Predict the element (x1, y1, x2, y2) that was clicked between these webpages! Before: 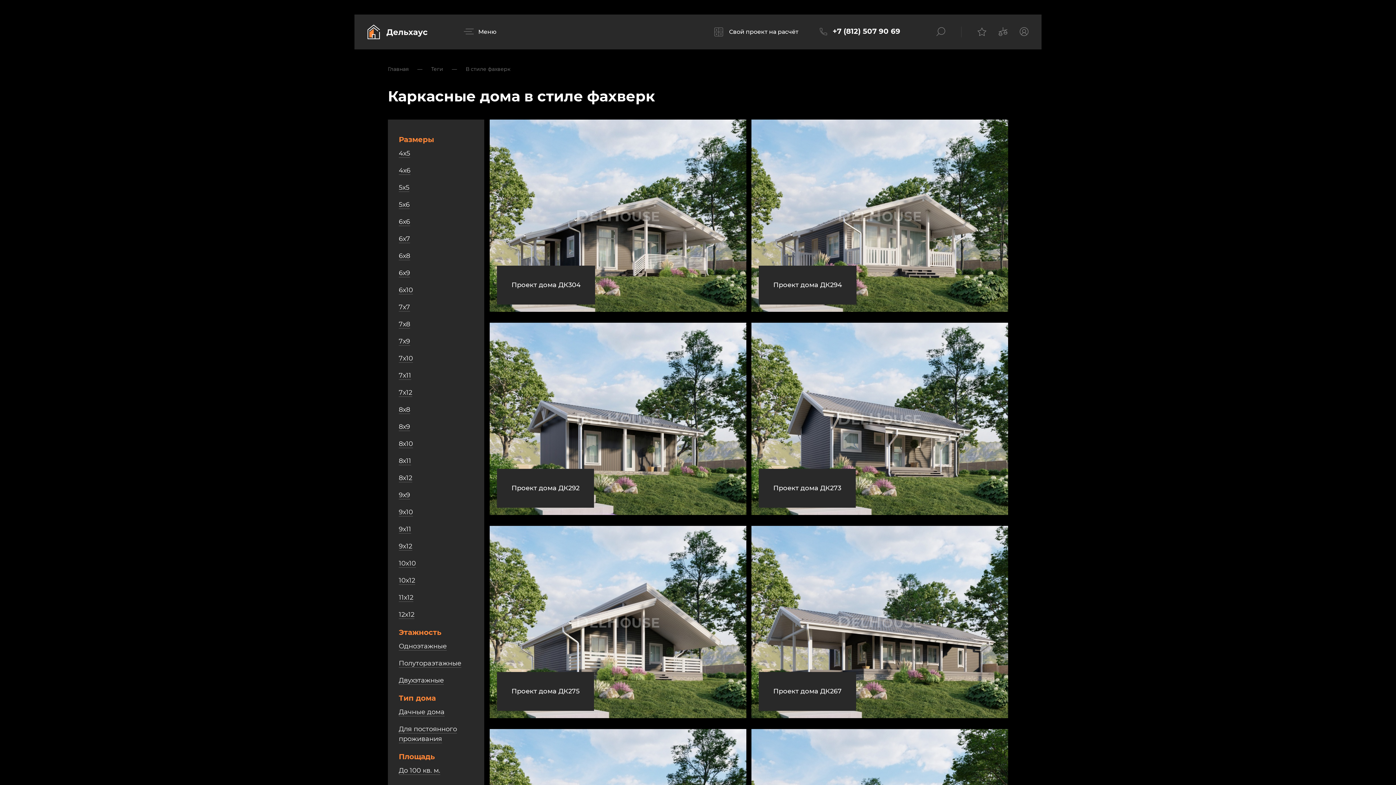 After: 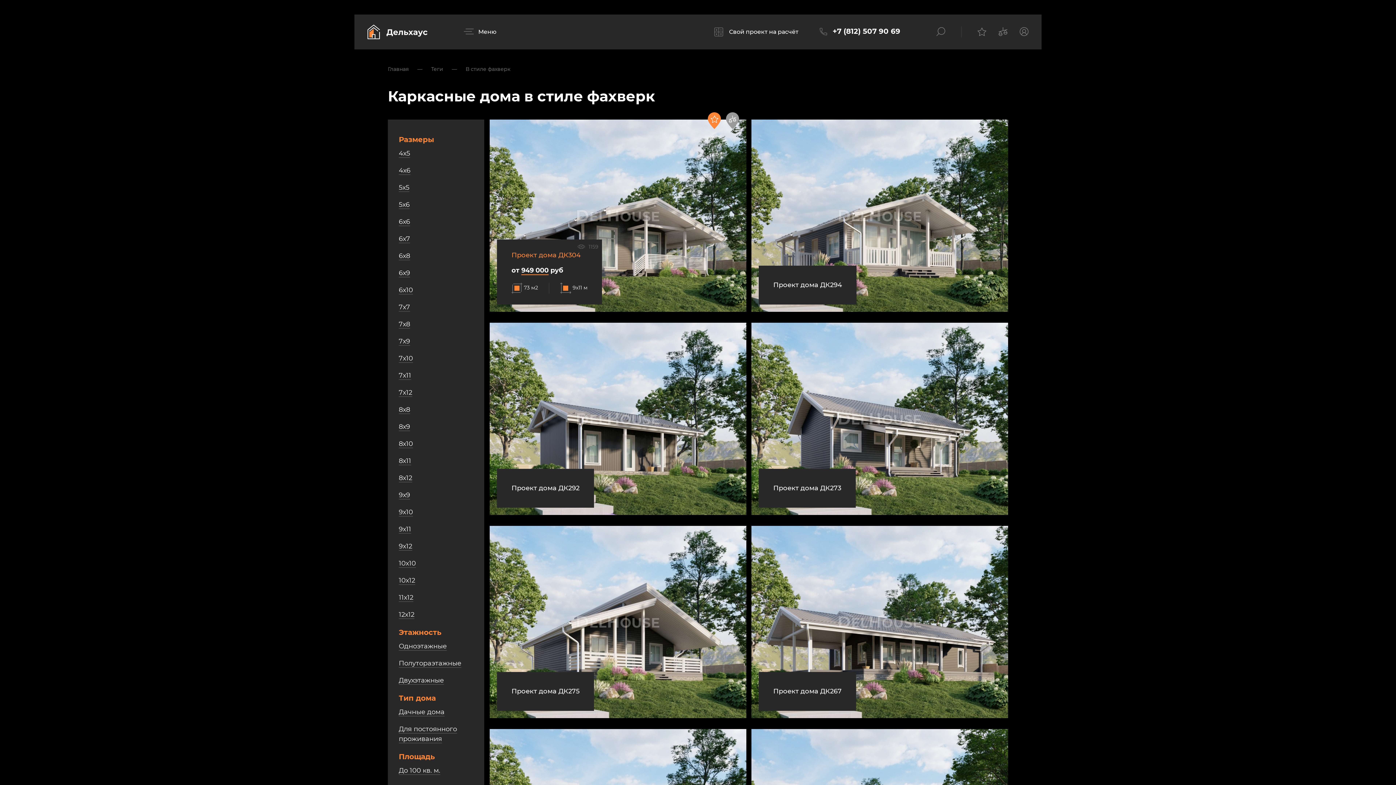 Action: bbox: (707, 112, 721, 129)